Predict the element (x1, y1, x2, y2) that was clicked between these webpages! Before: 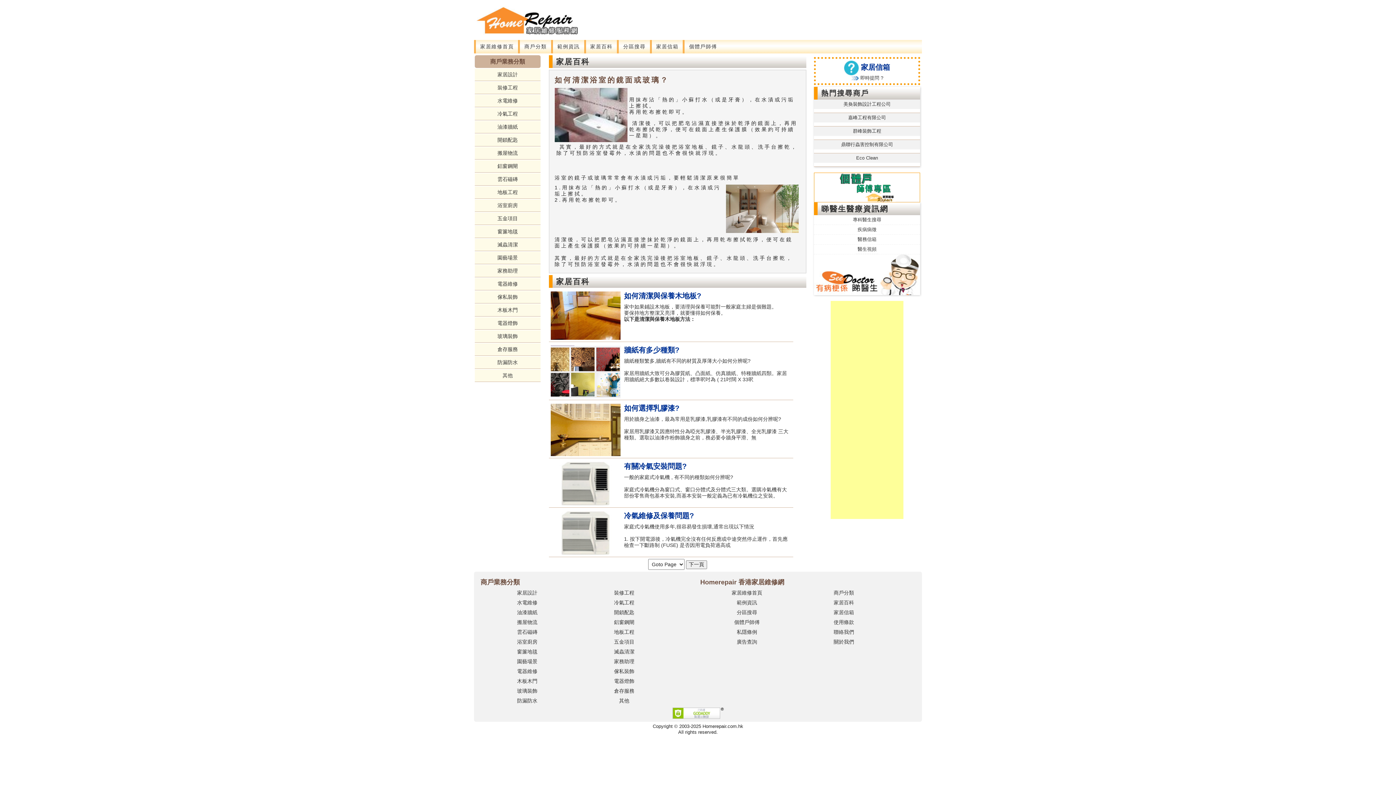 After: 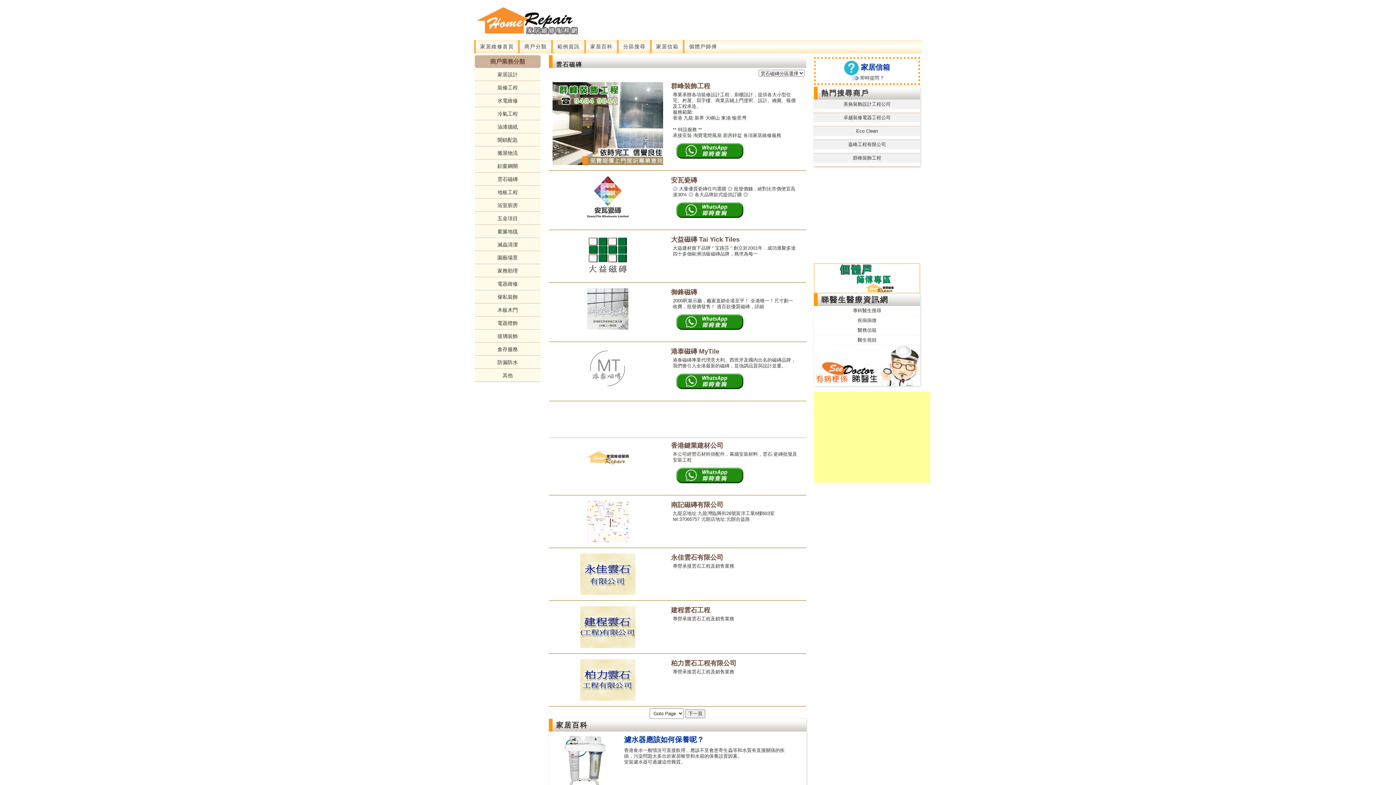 Action: label: 雲石磁磚 bbox: (474, 173, 540, 185)